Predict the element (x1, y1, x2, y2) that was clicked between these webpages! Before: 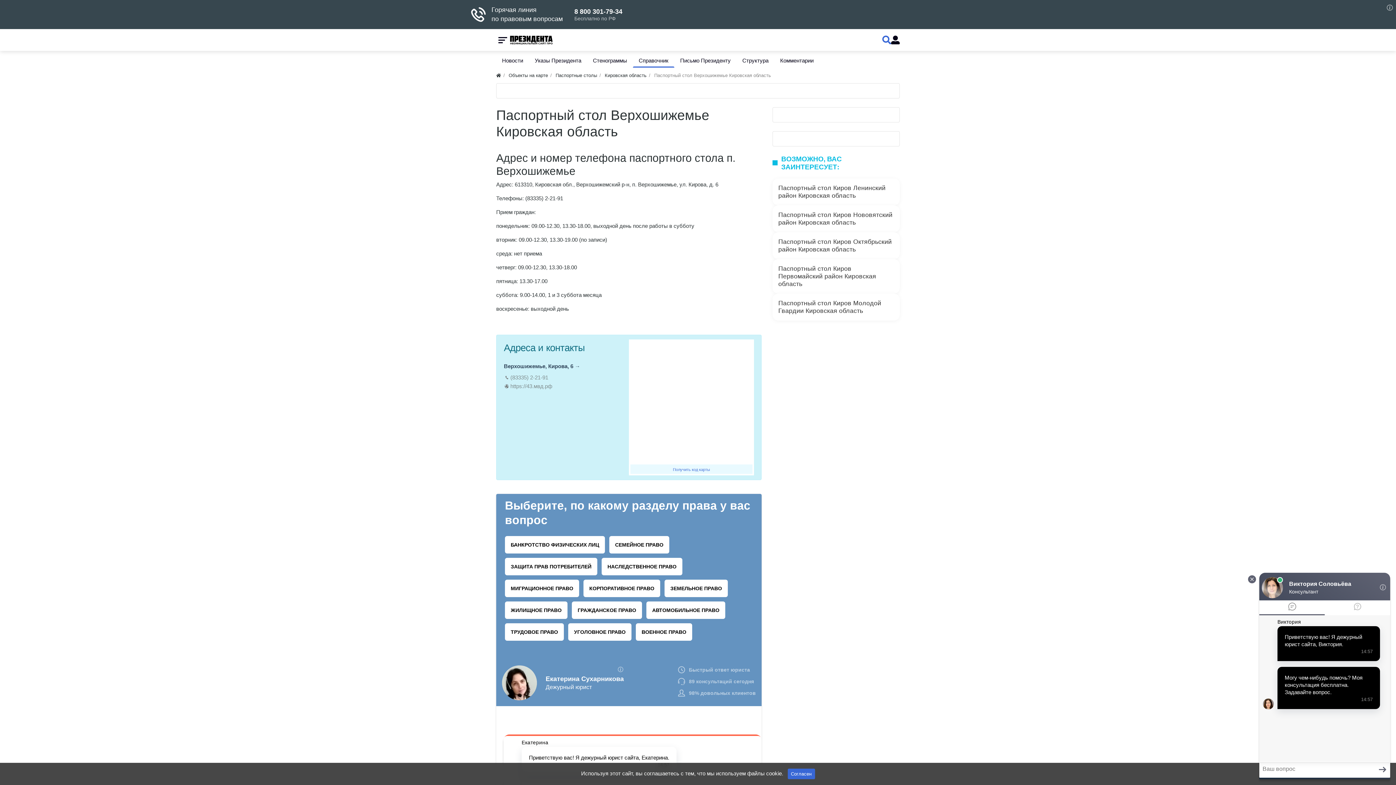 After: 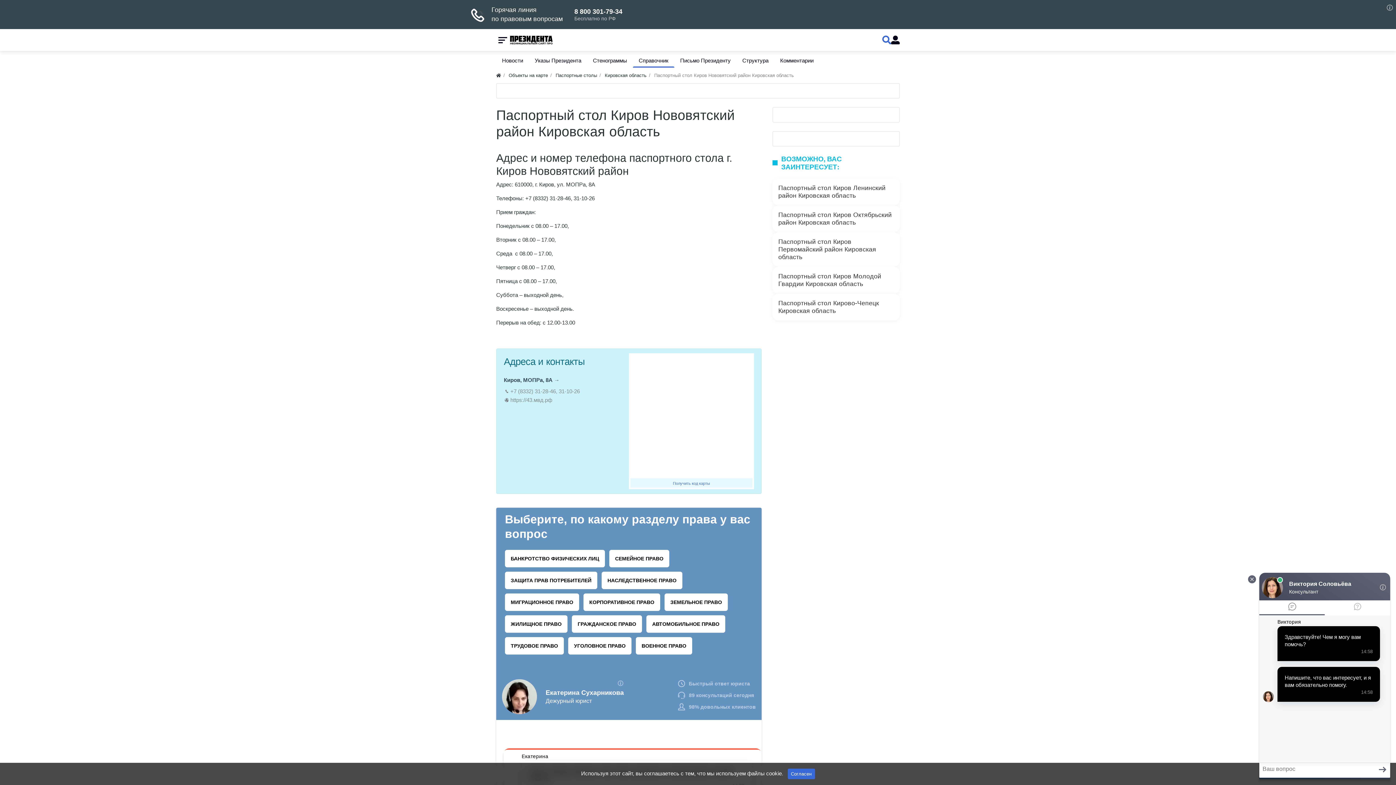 Action: bbox: (778, 211, 892, 226) label: Паспортный стол Киров Нововятский район Кировская область